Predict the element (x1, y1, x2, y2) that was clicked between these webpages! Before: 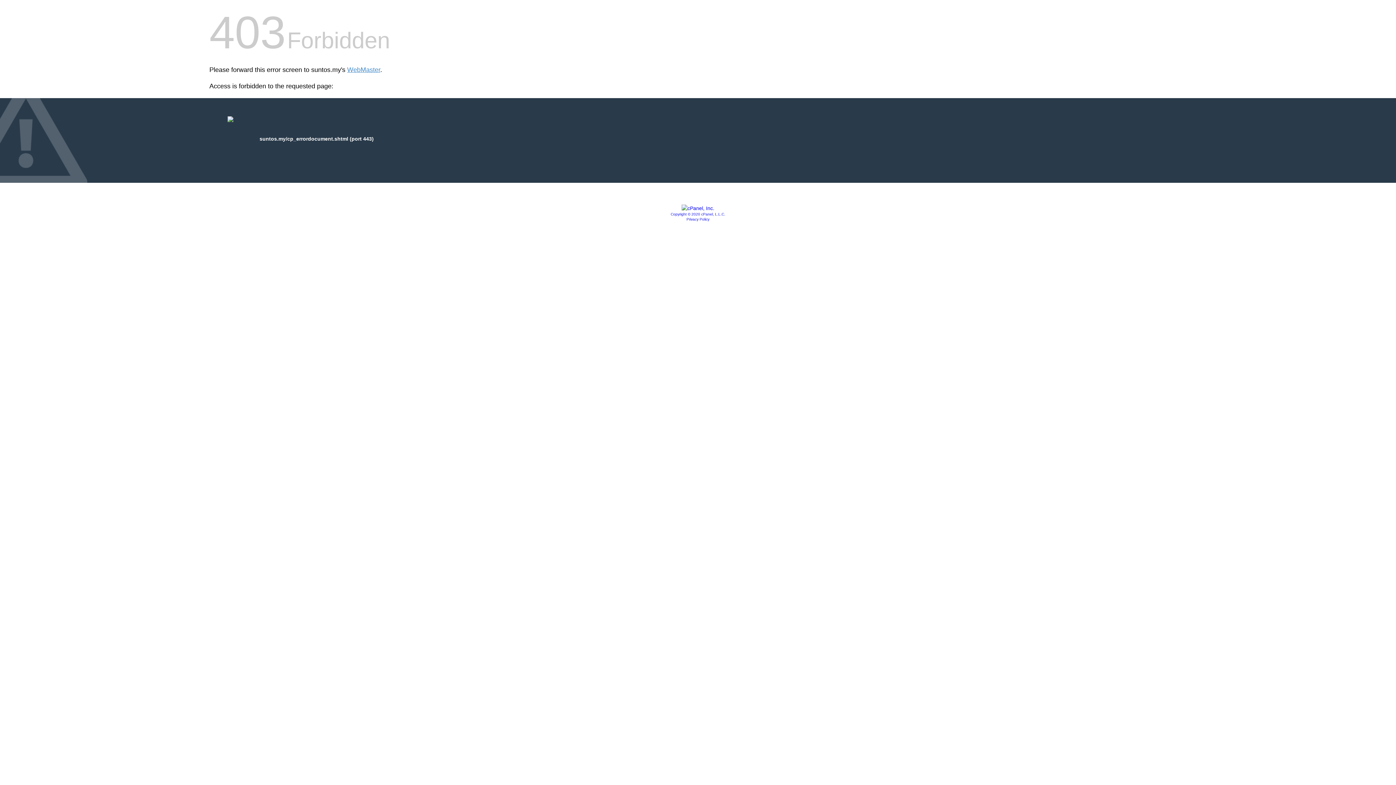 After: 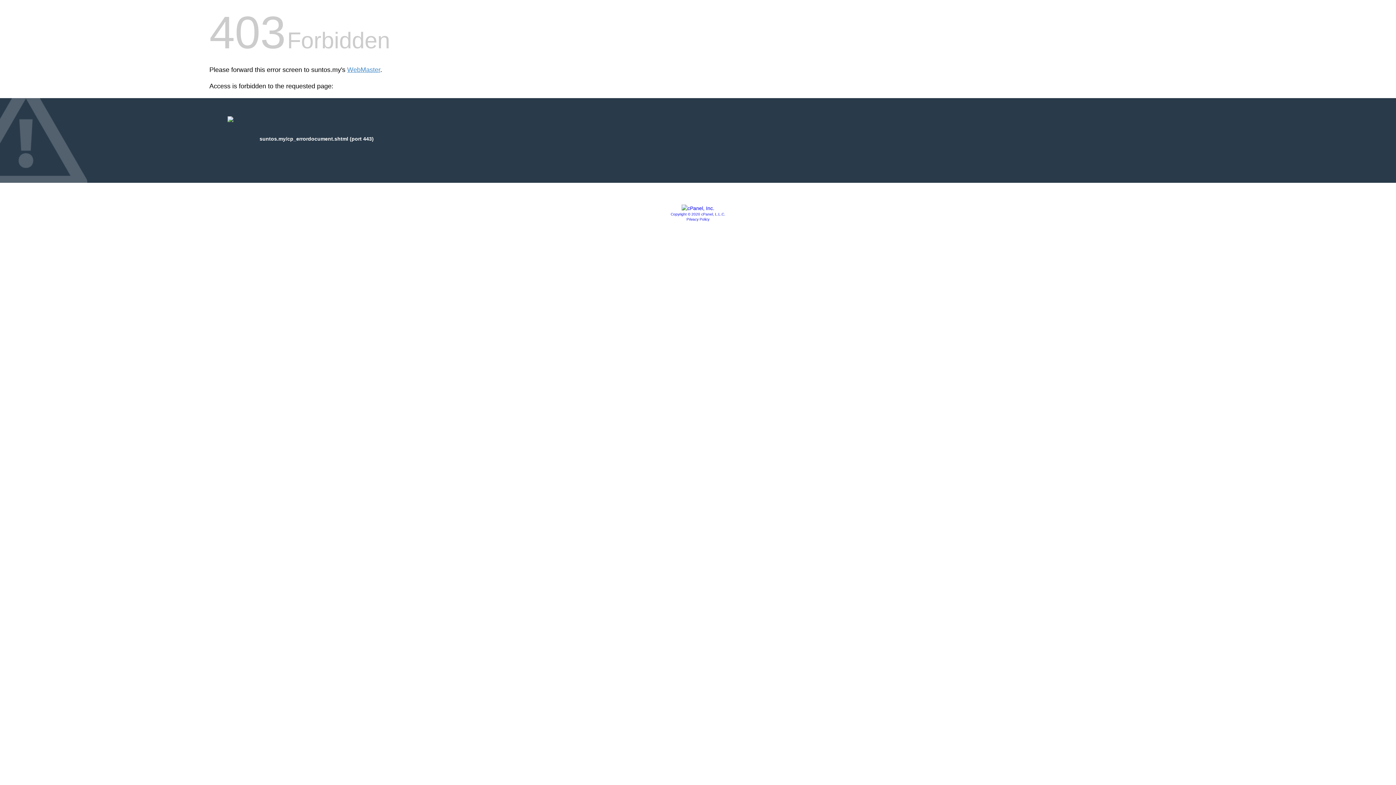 Action: label: Copyright © 2020 cPanel, L.L.C. bbox: (670, 212, 725, 216)